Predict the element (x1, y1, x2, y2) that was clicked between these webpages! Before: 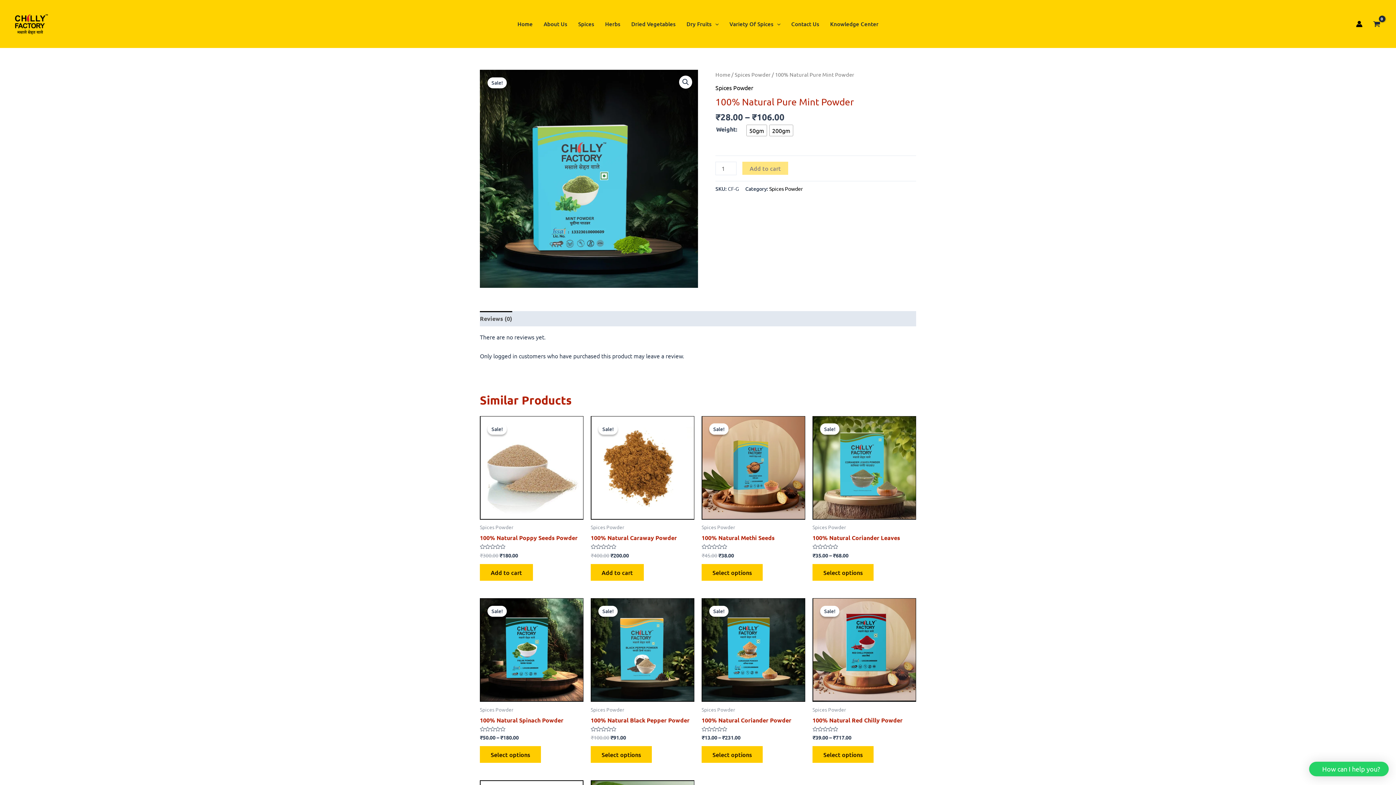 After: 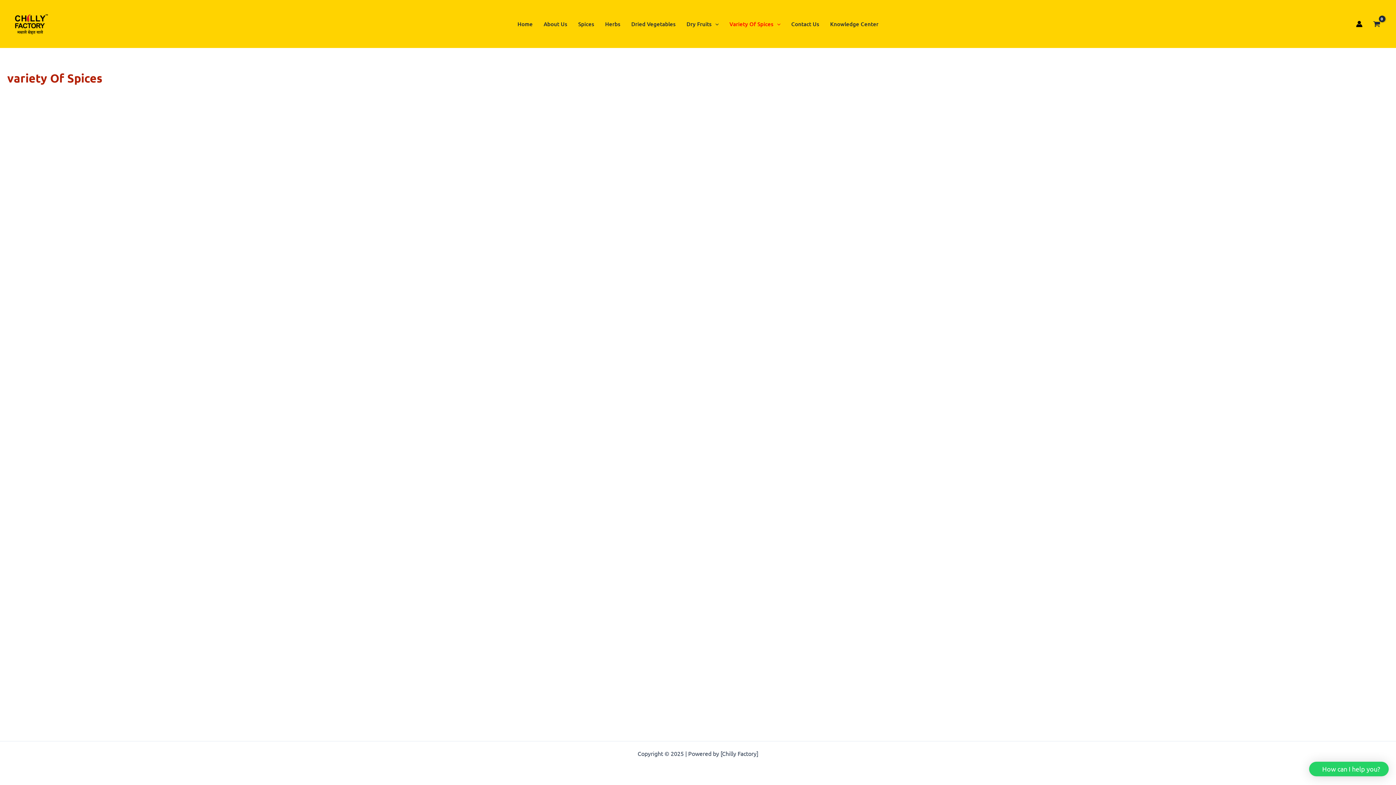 Action: bbox: (724, 18, 786, 29) label: Variety Of Spices